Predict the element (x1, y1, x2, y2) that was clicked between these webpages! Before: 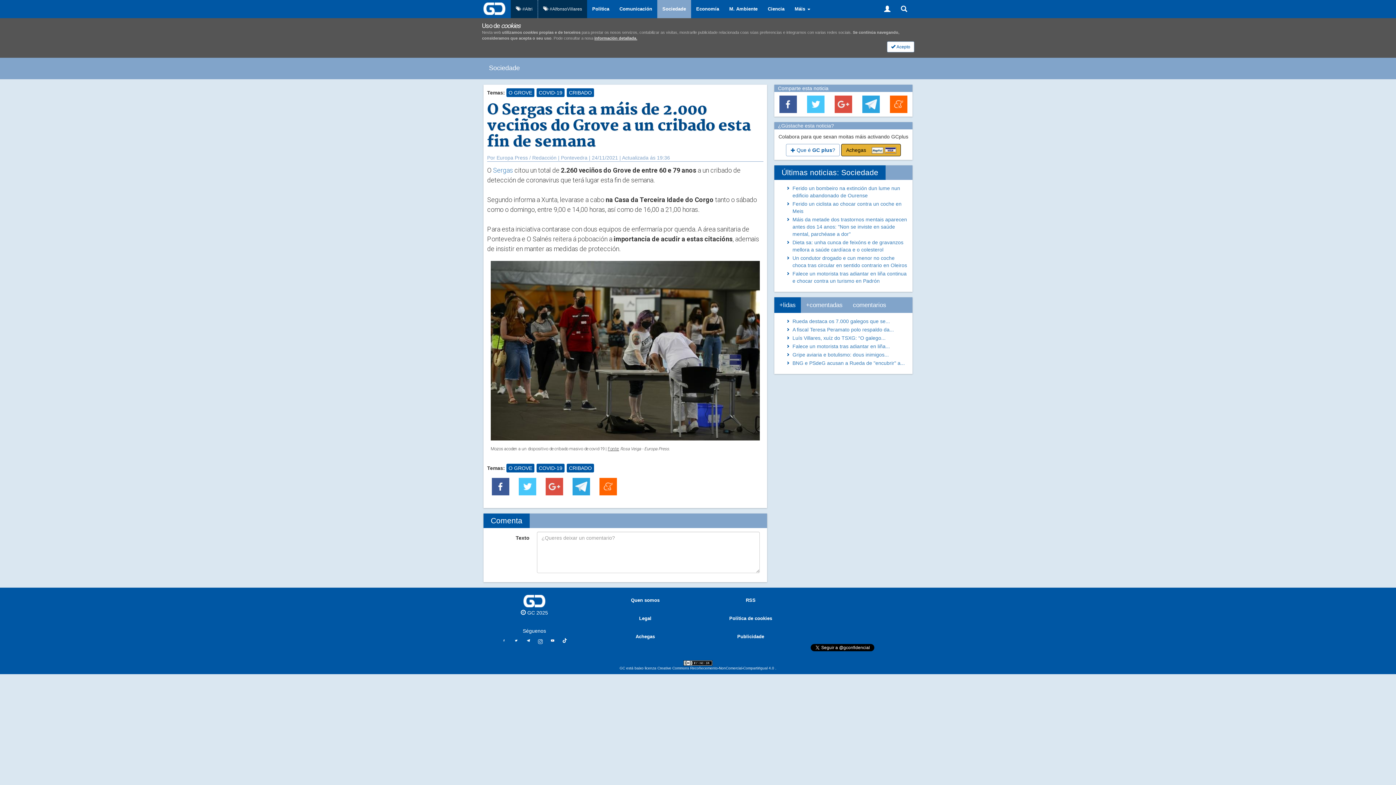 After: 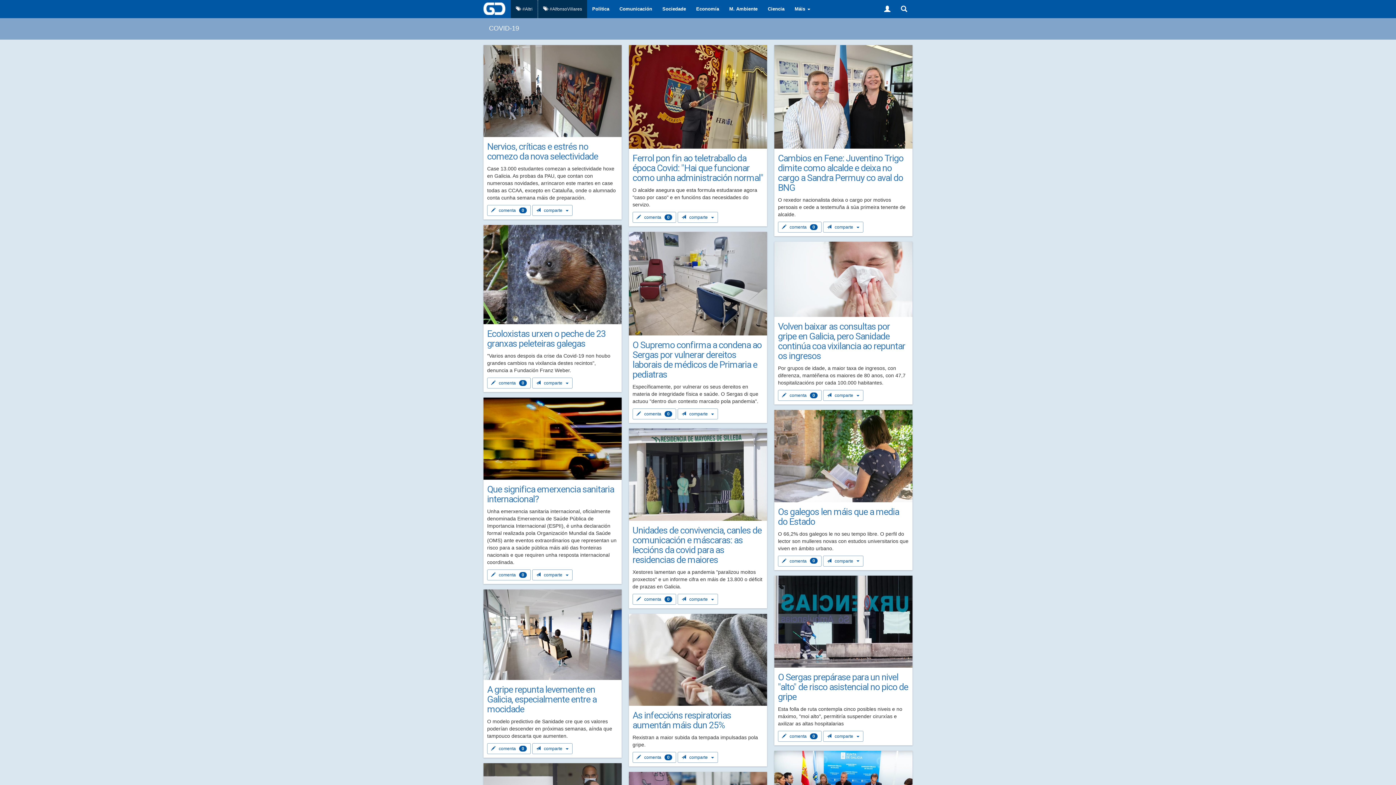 Action: label: COVID-19 bbox: (536, 88, 564, 97)